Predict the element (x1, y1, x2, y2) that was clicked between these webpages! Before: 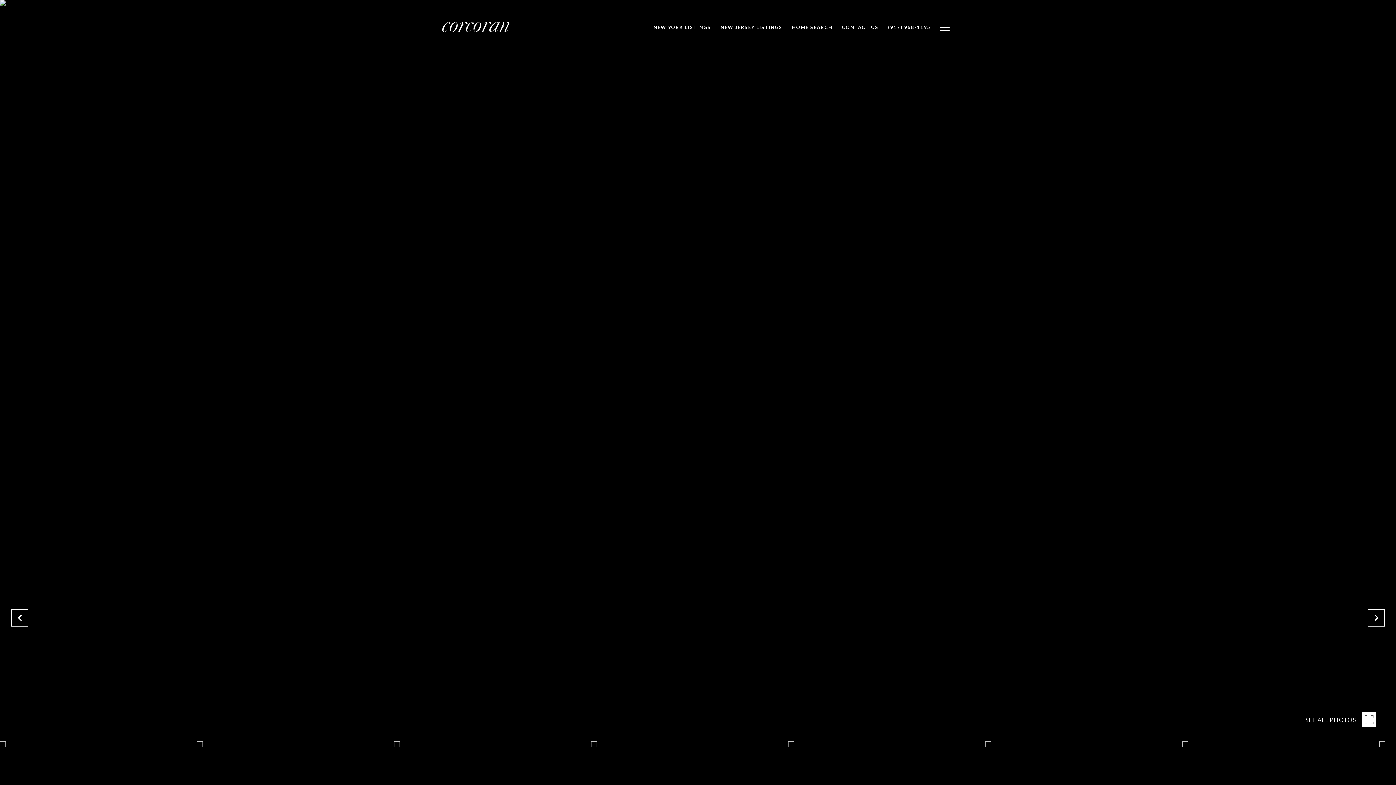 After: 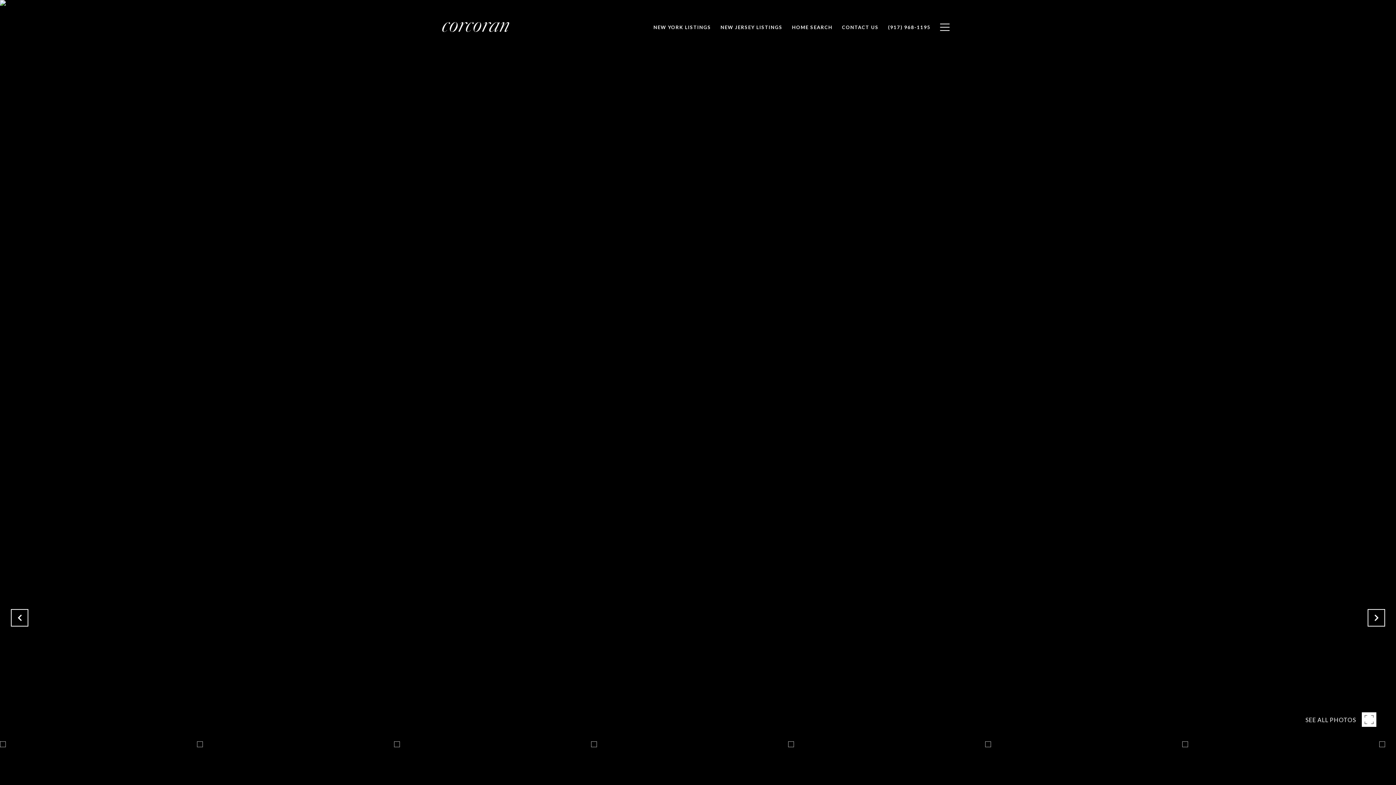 Action: bbox: (716, 20, 787, 34) label: NEW JERSEY LISTINGS